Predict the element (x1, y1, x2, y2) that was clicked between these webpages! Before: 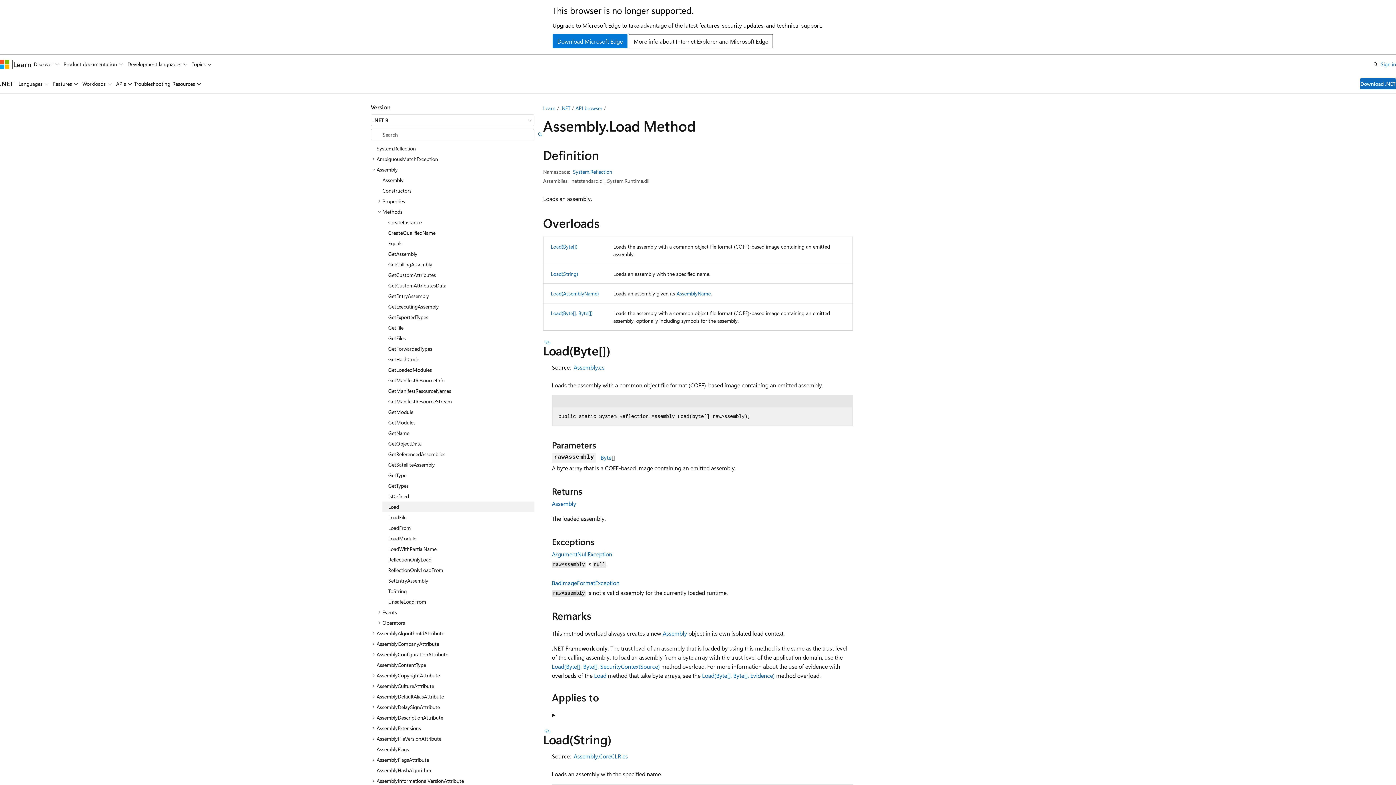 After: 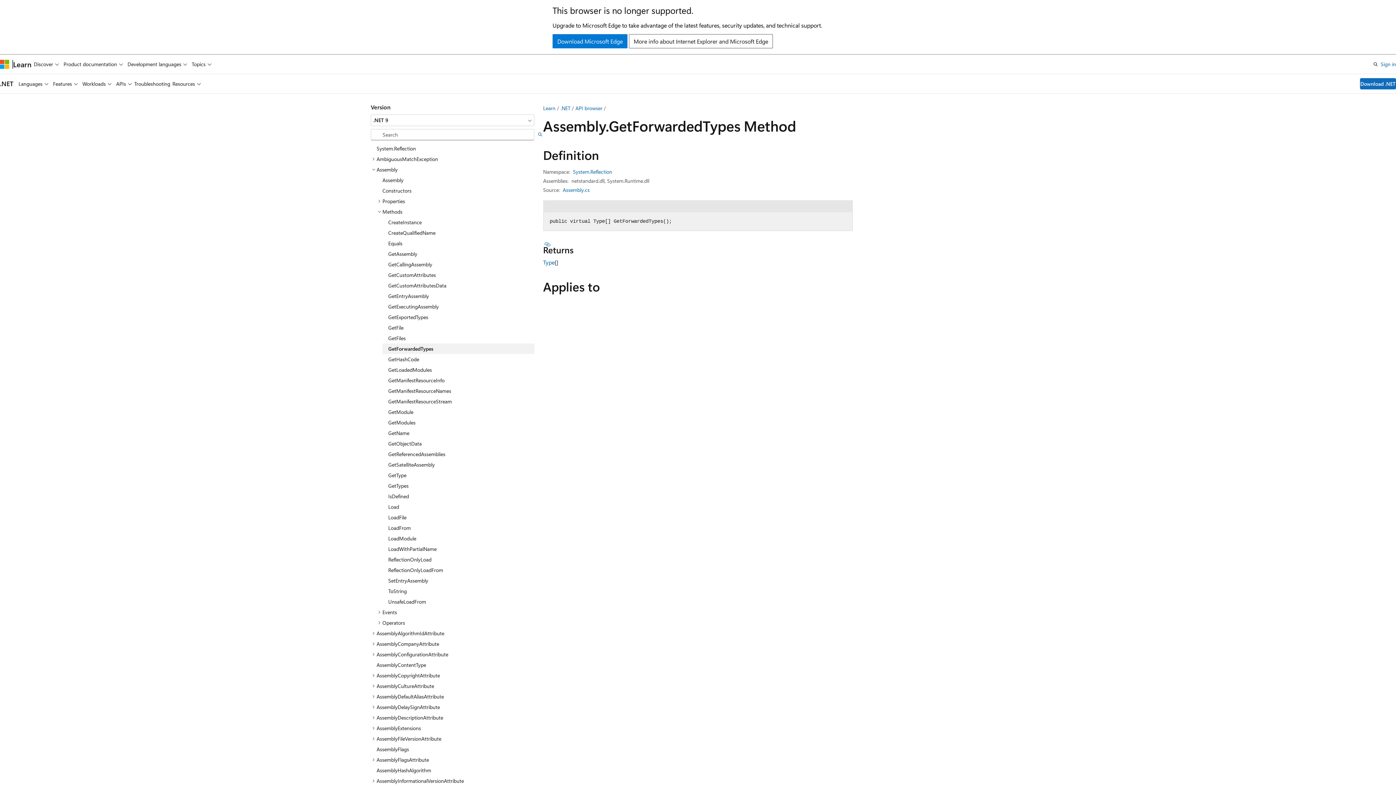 Action: label: GetForwardedTypes bbox: (382, 343, 534, 354)